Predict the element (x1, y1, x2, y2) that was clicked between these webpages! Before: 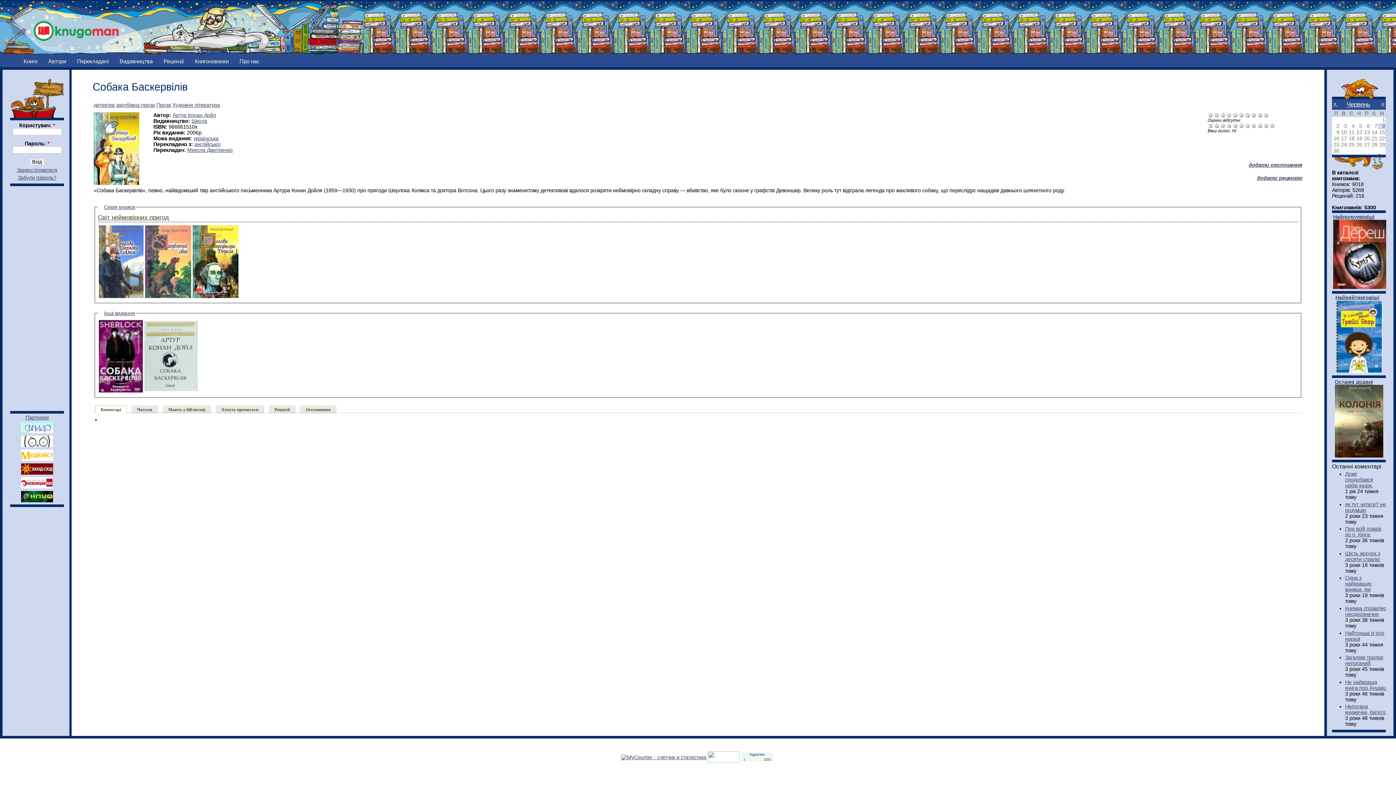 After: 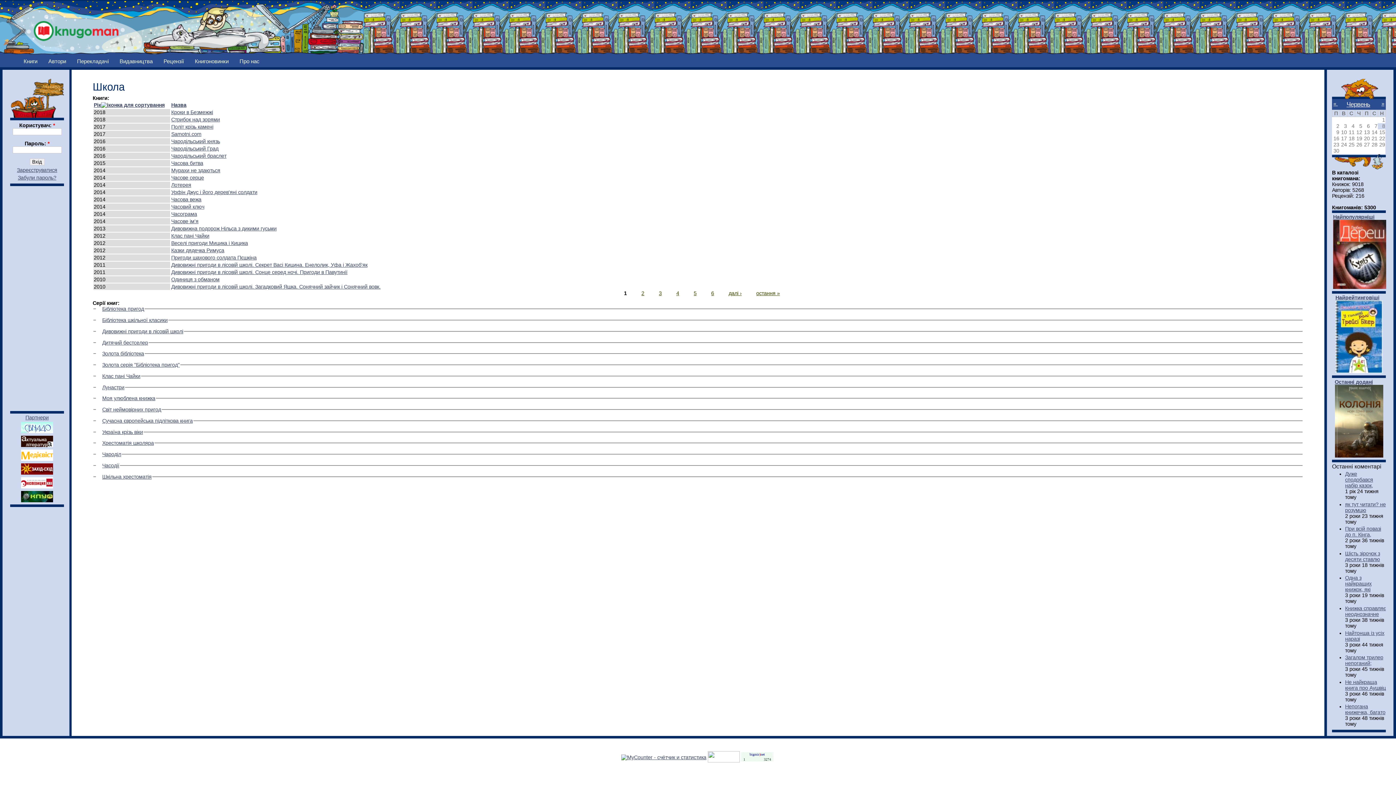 Action: bbox: (191, 118, 207, 123) label: Школа